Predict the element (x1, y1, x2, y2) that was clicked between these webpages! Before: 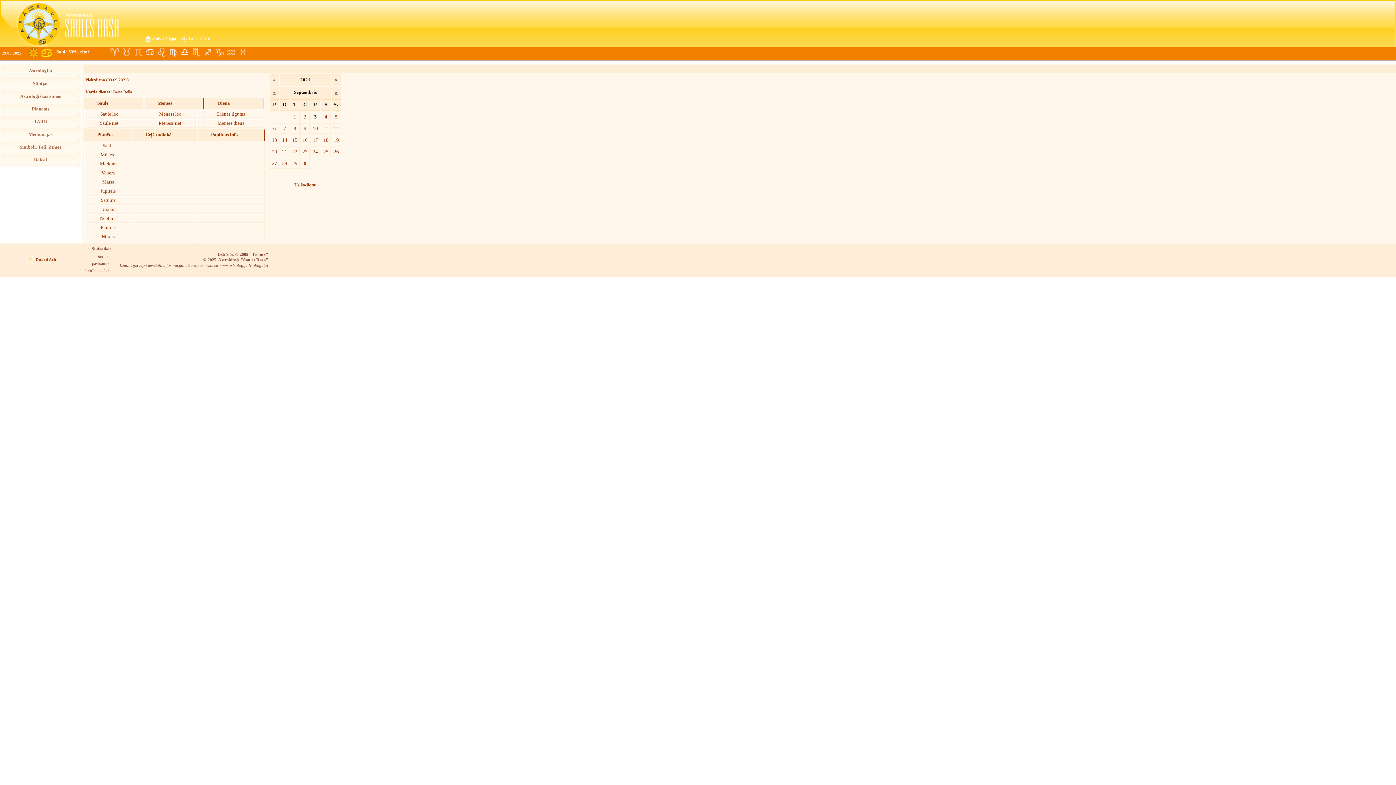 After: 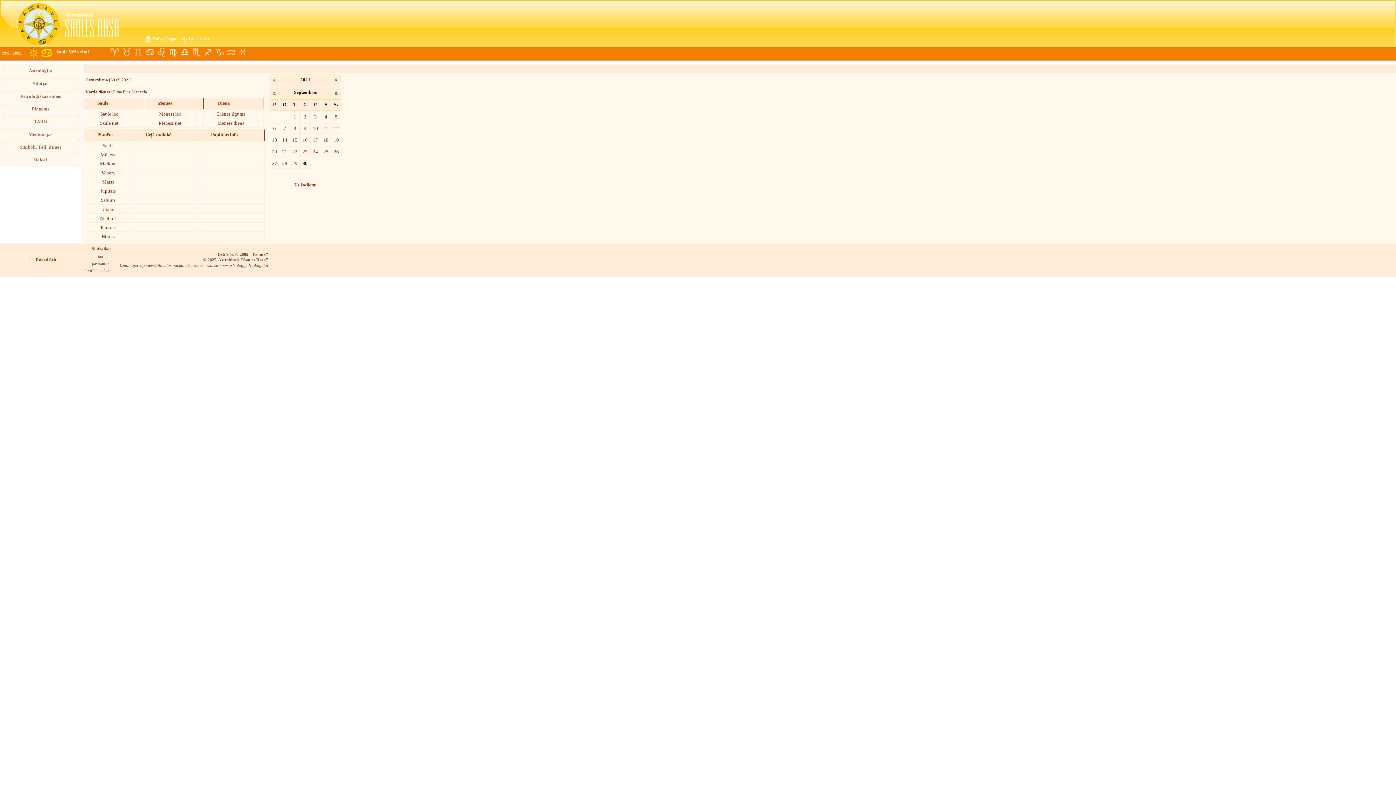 Action: label: 30 bbox: (300, 158, 309, 168)